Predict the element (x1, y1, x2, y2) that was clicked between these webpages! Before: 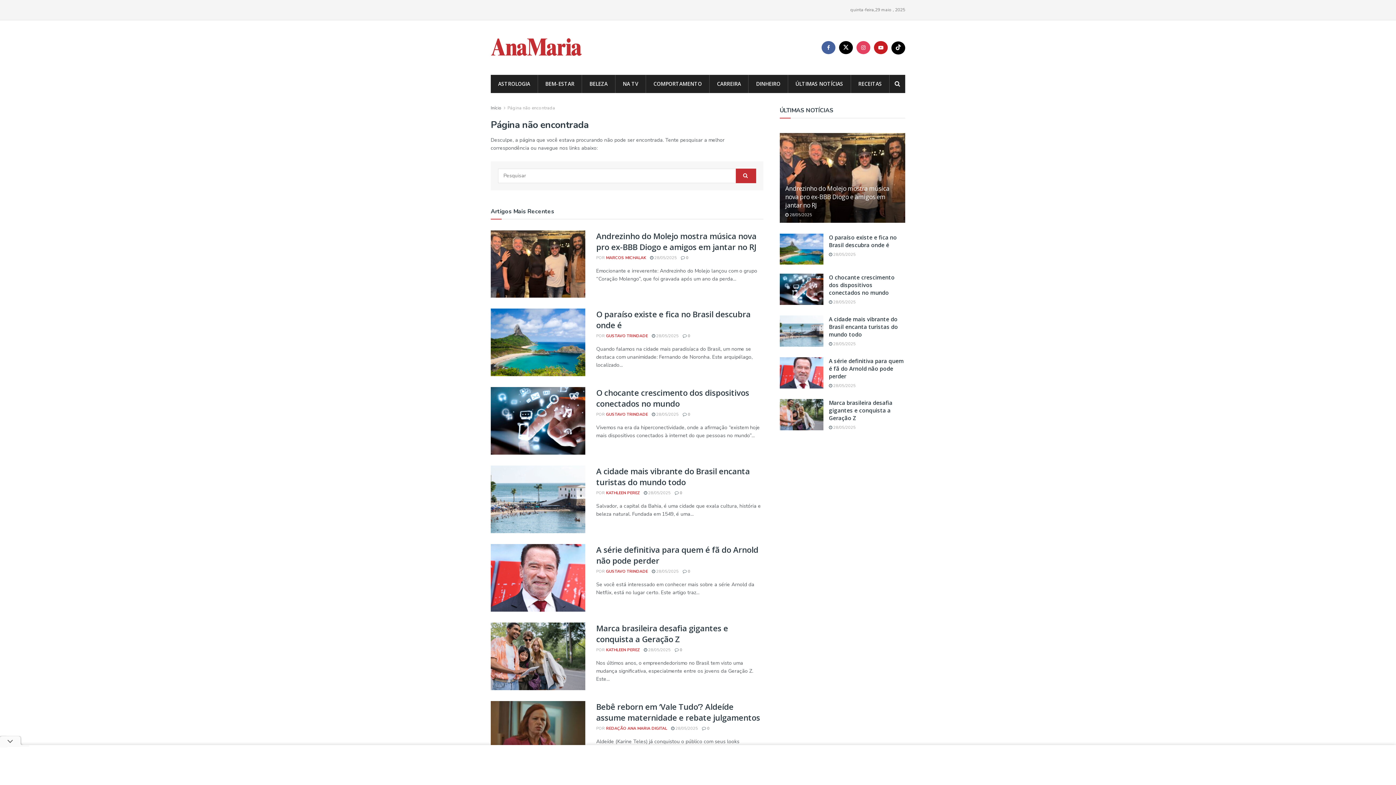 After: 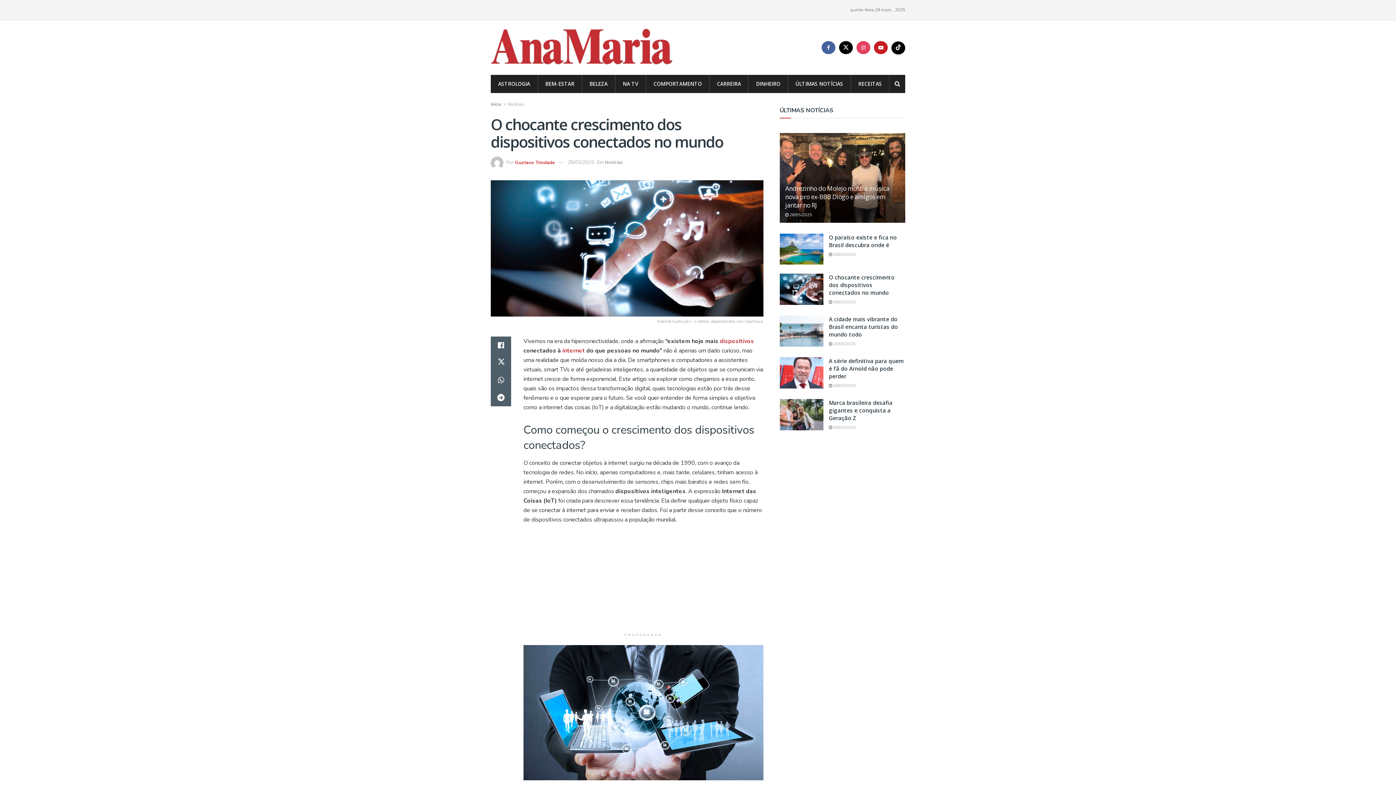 Action: label: O chocante crescimento dos dispositivos conectados no mundo bbox: (829, 273, 894, 296)